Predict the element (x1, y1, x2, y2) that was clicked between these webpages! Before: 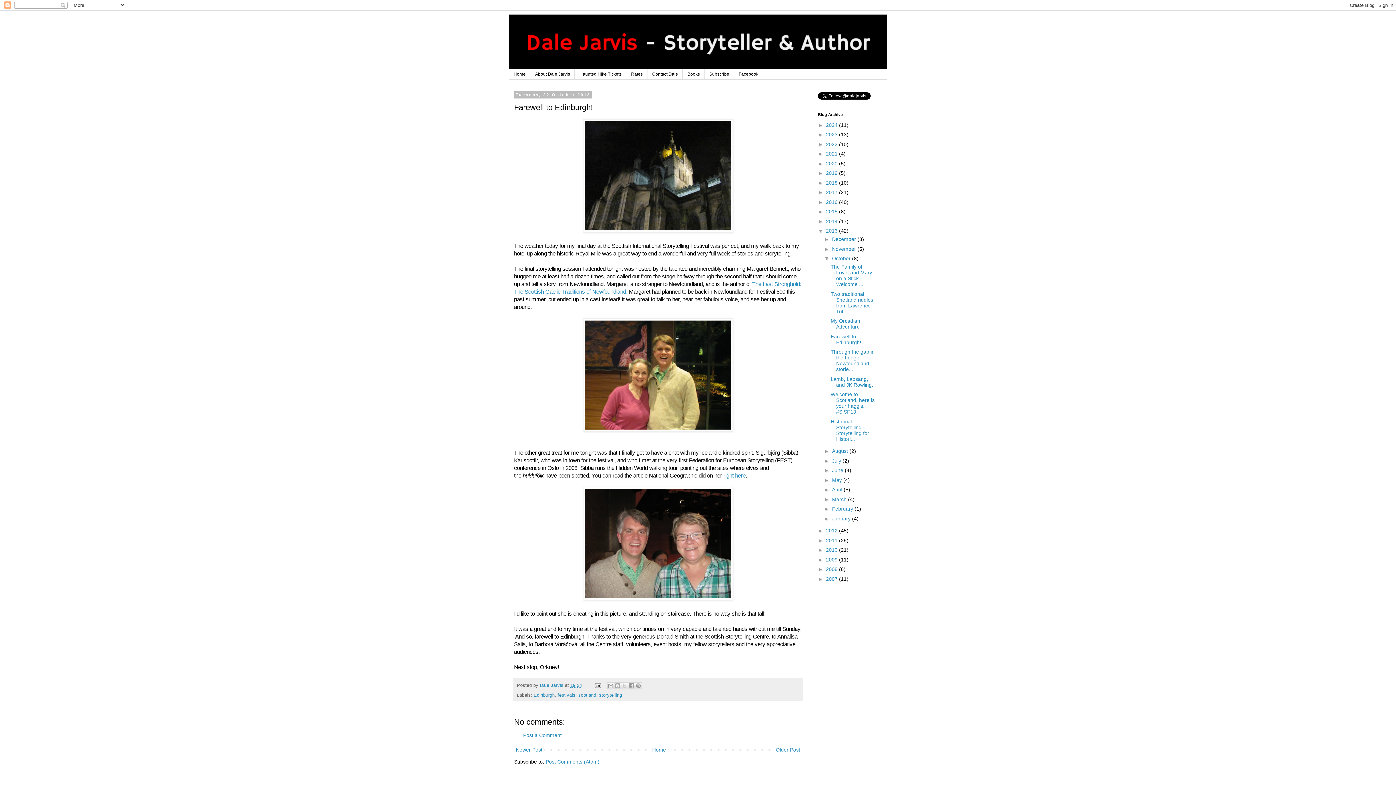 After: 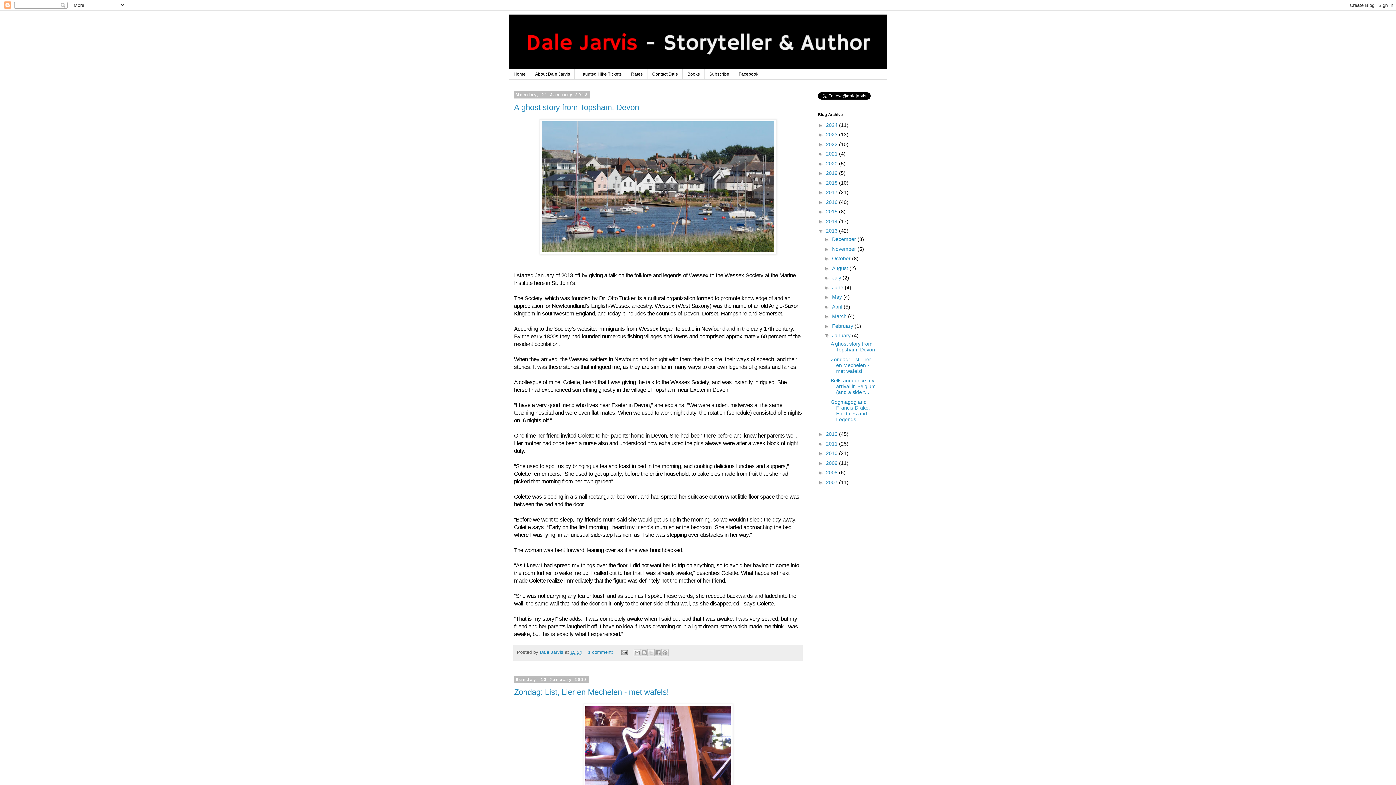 Action: label: January  bbox: (832, 515, 852, 521)